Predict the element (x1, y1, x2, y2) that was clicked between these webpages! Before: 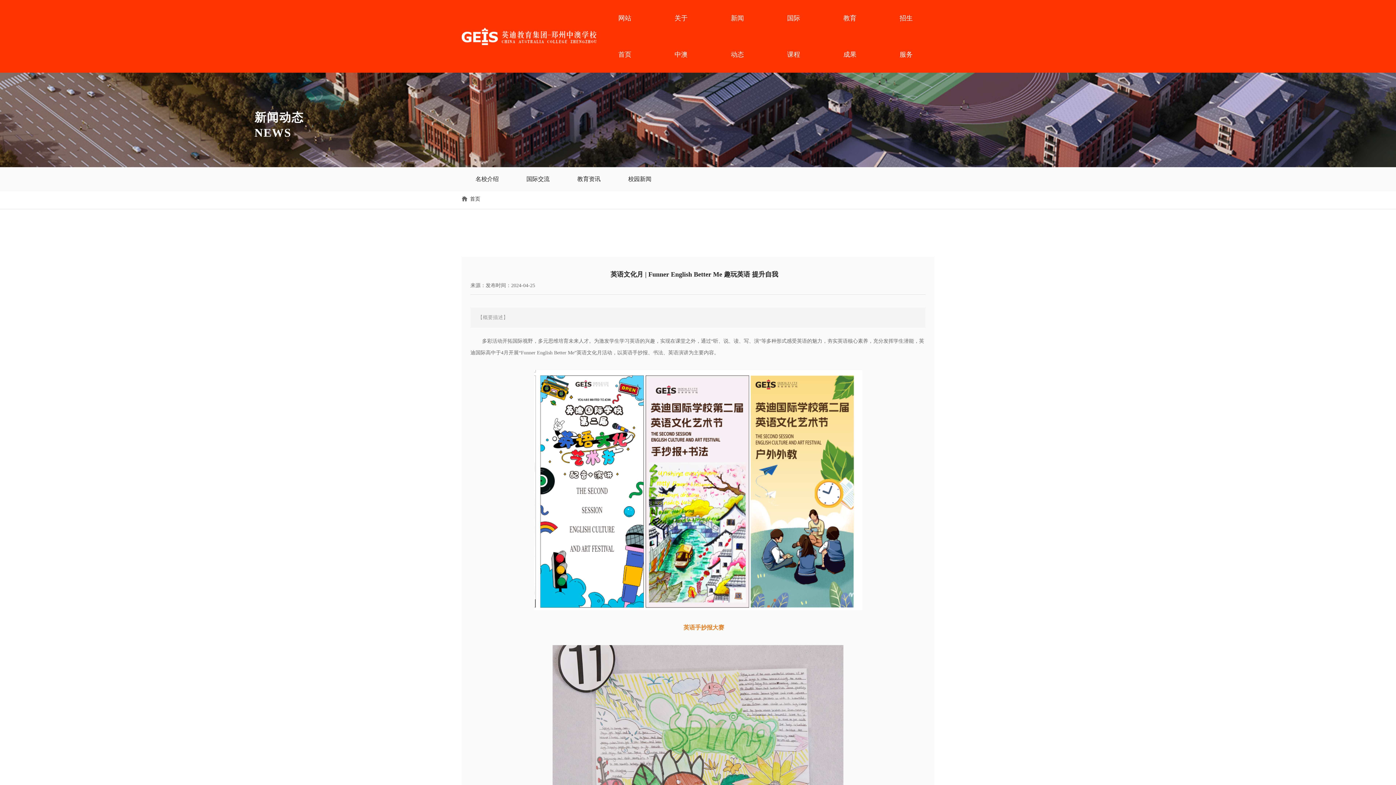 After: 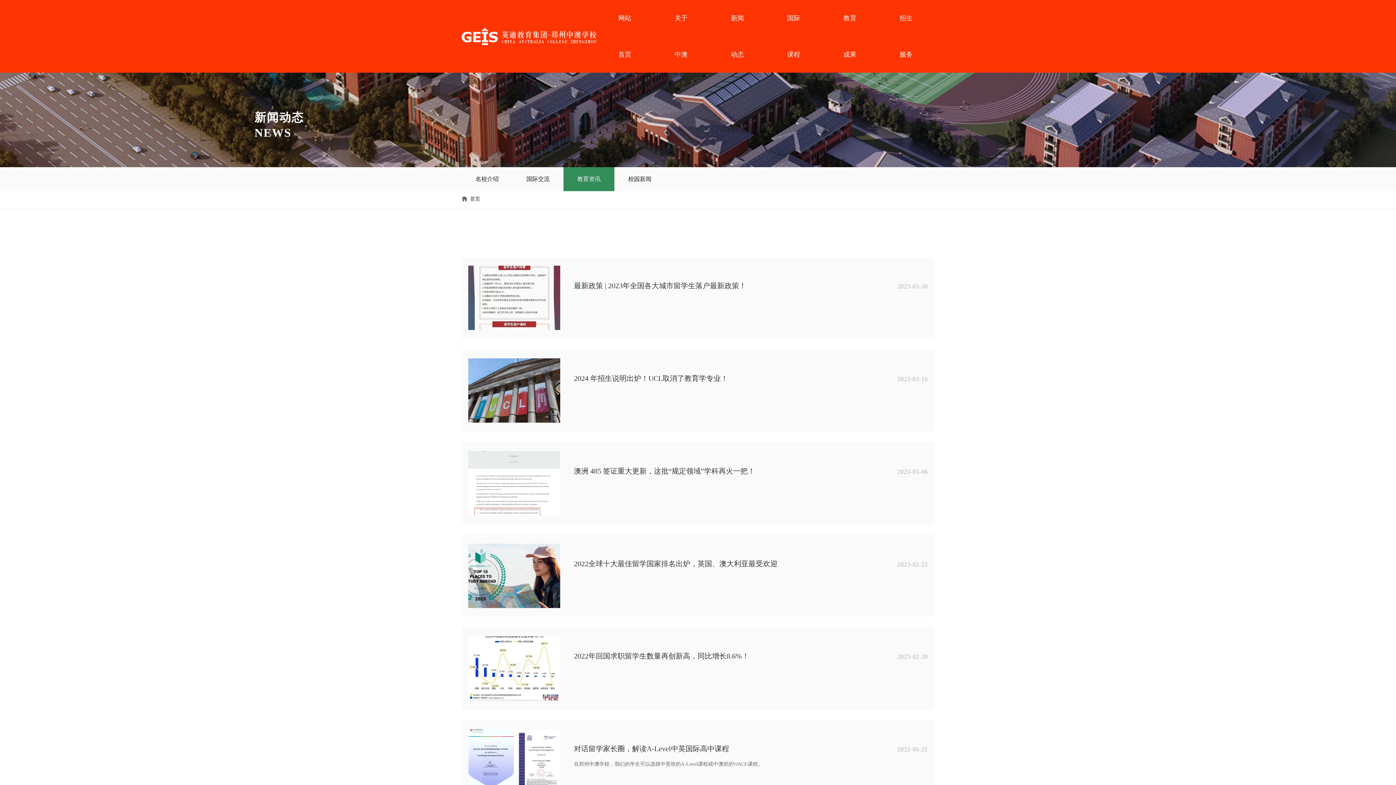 Action: bbox: (566, 167, 611, 191) label: 教育资讯